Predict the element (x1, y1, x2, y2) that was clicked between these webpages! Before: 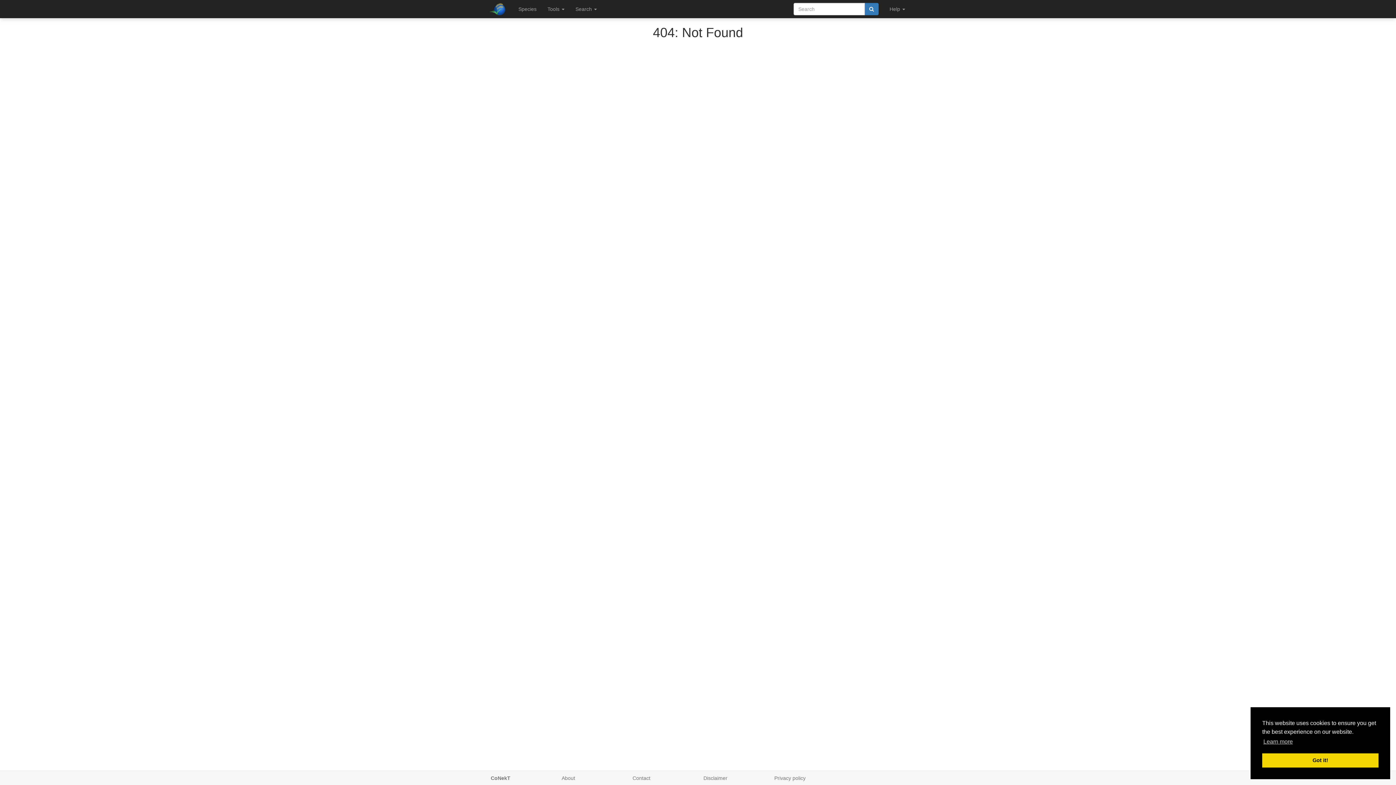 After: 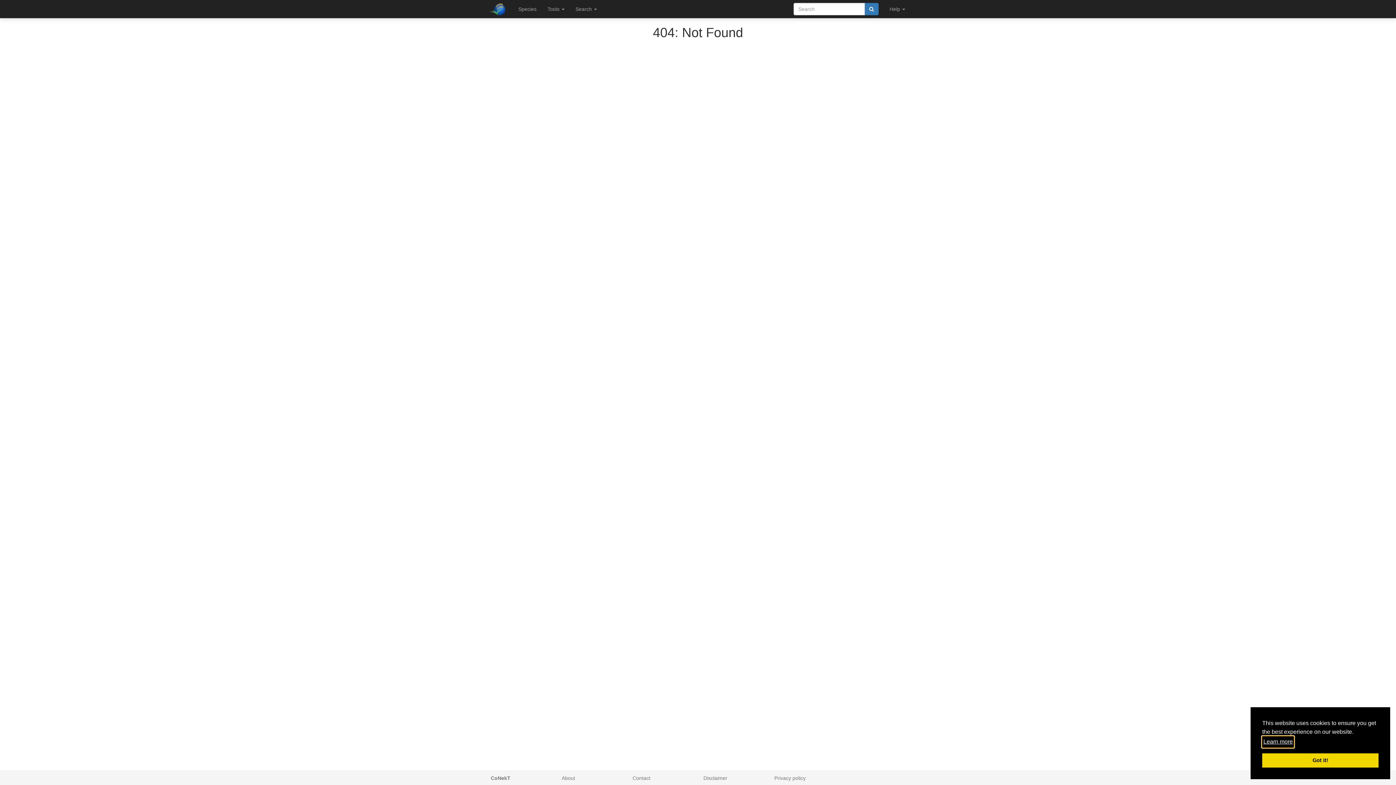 Action: bbox: (1262, 736, 1294, 747) label: learn more about cookies